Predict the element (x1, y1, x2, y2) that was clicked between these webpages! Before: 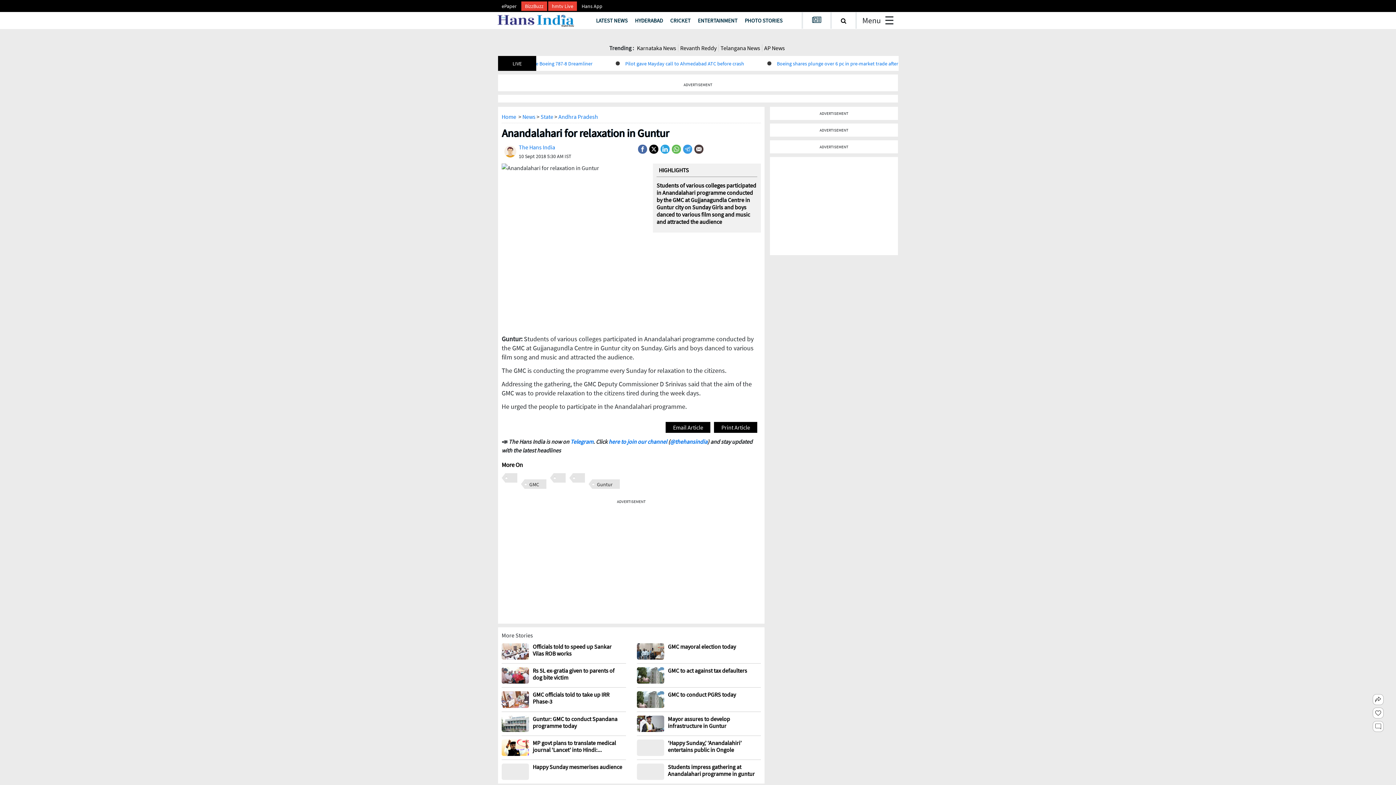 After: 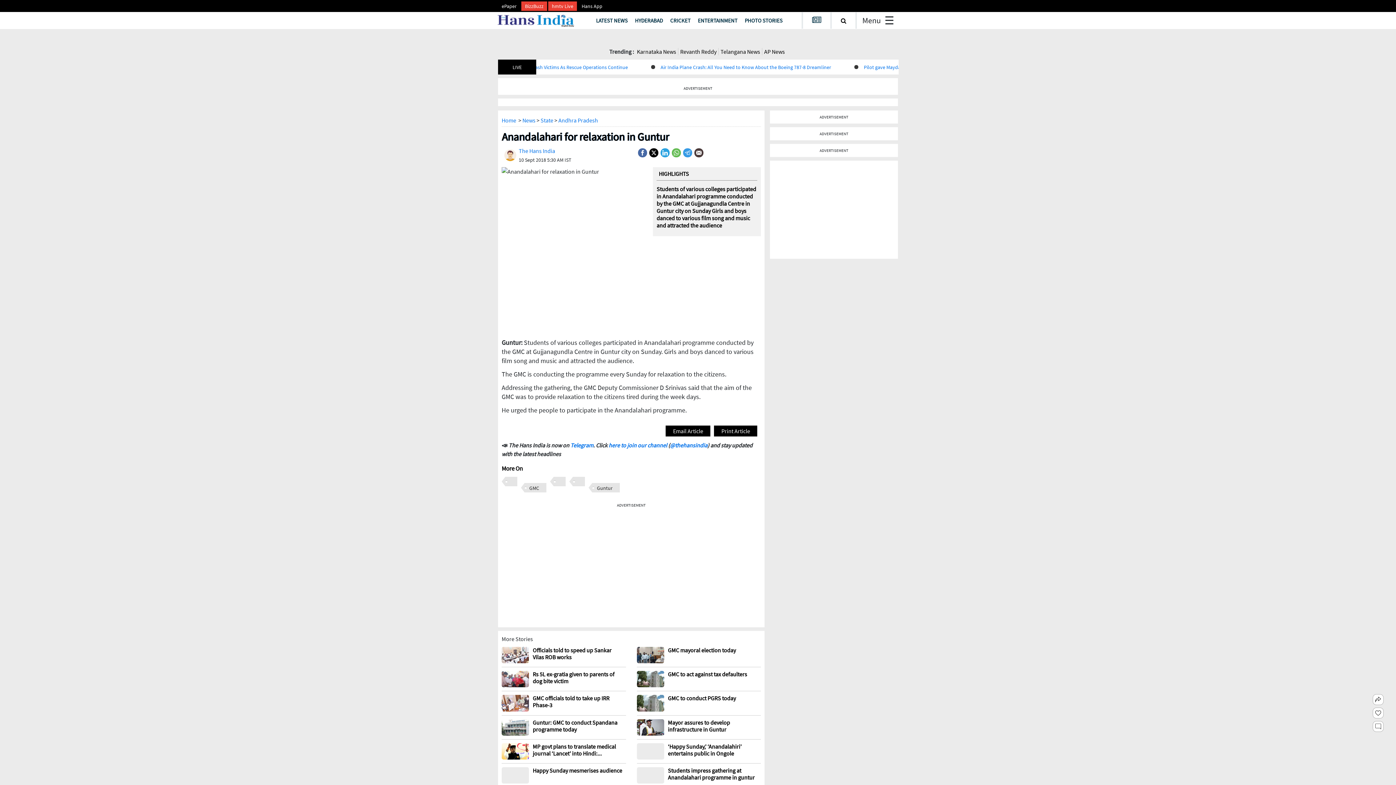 Action: bbox: (521, 2, 547, 10) label: BizzBuzz